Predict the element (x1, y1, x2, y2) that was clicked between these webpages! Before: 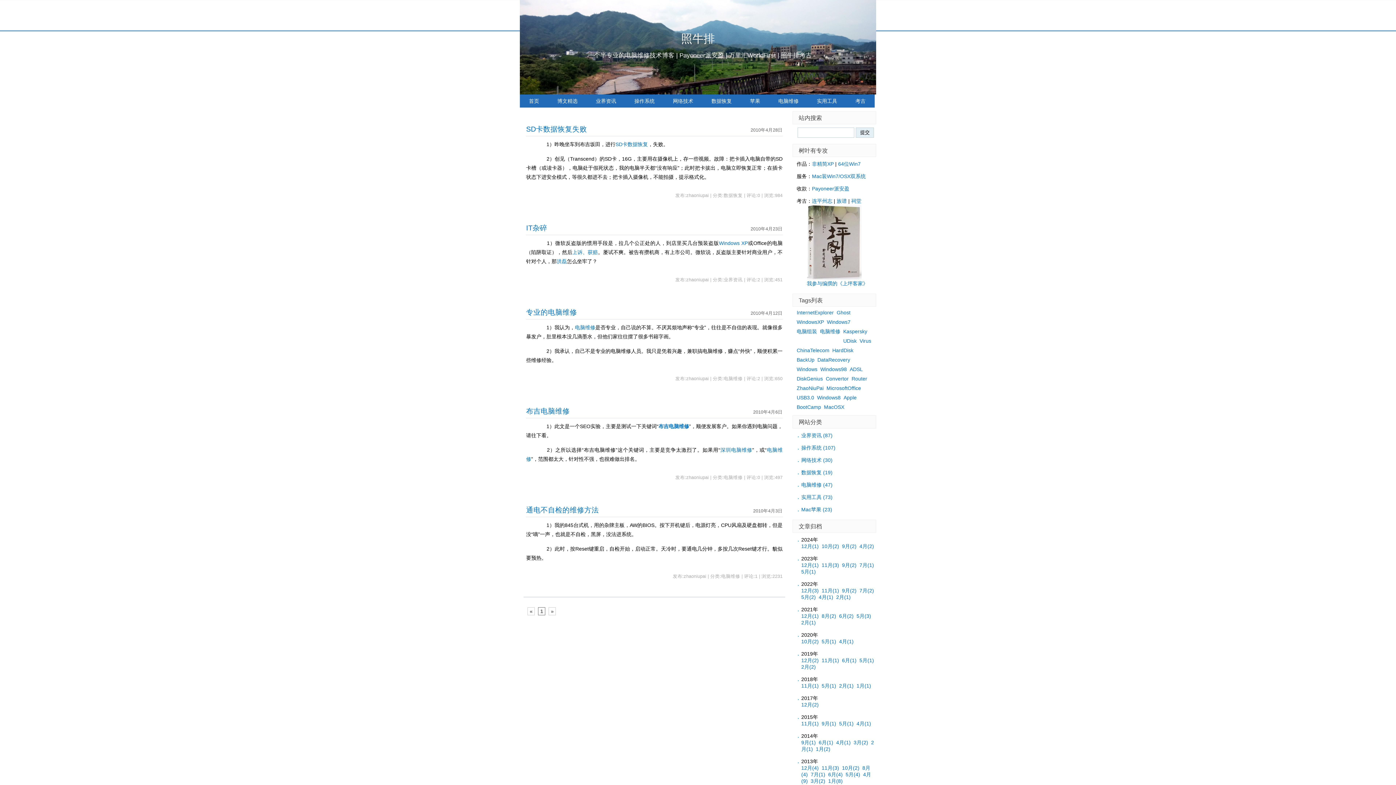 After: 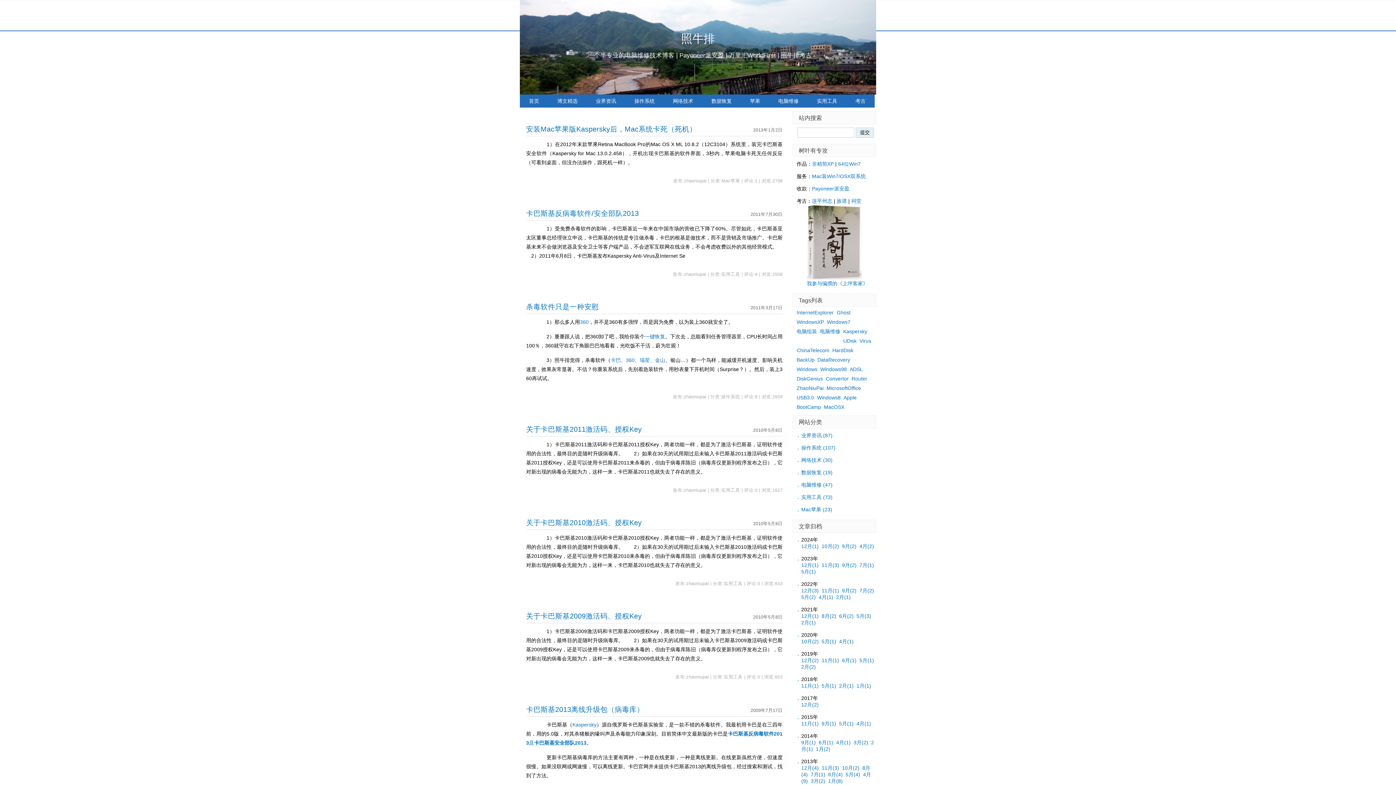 Action: bbox: (843, 328, 867, 334) label: Kaspersky